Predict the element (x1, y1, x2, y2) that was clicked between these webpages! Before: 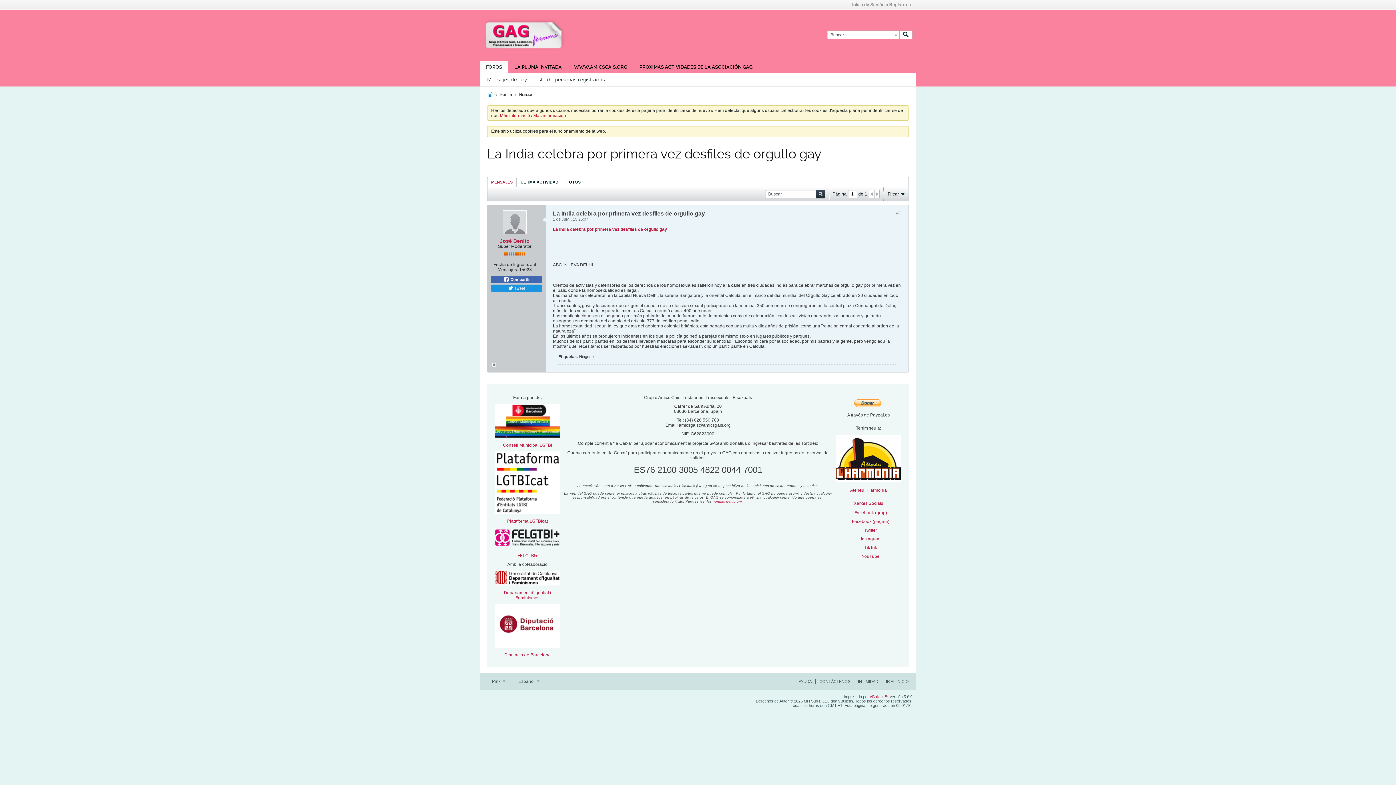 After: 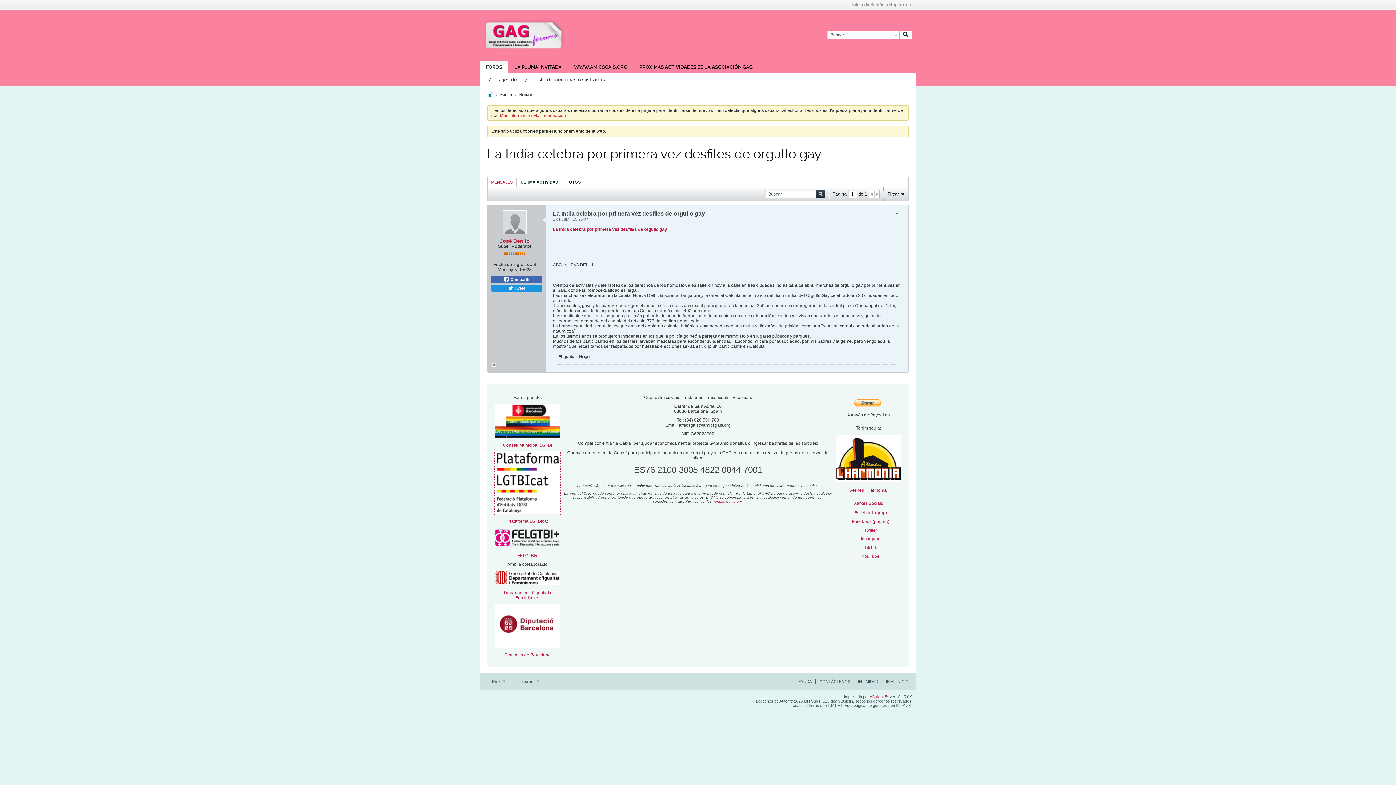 Action: bbox: (494, 510, 560, 515)